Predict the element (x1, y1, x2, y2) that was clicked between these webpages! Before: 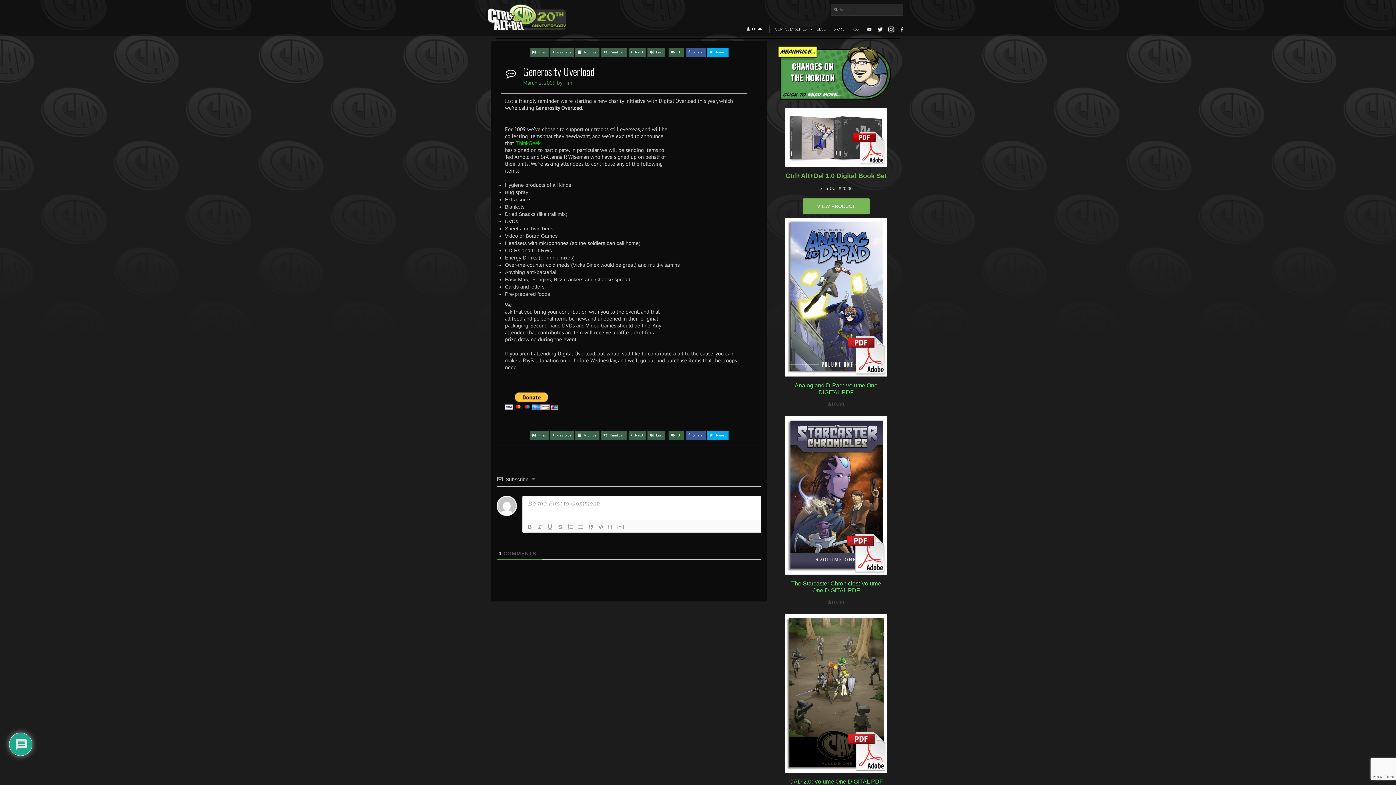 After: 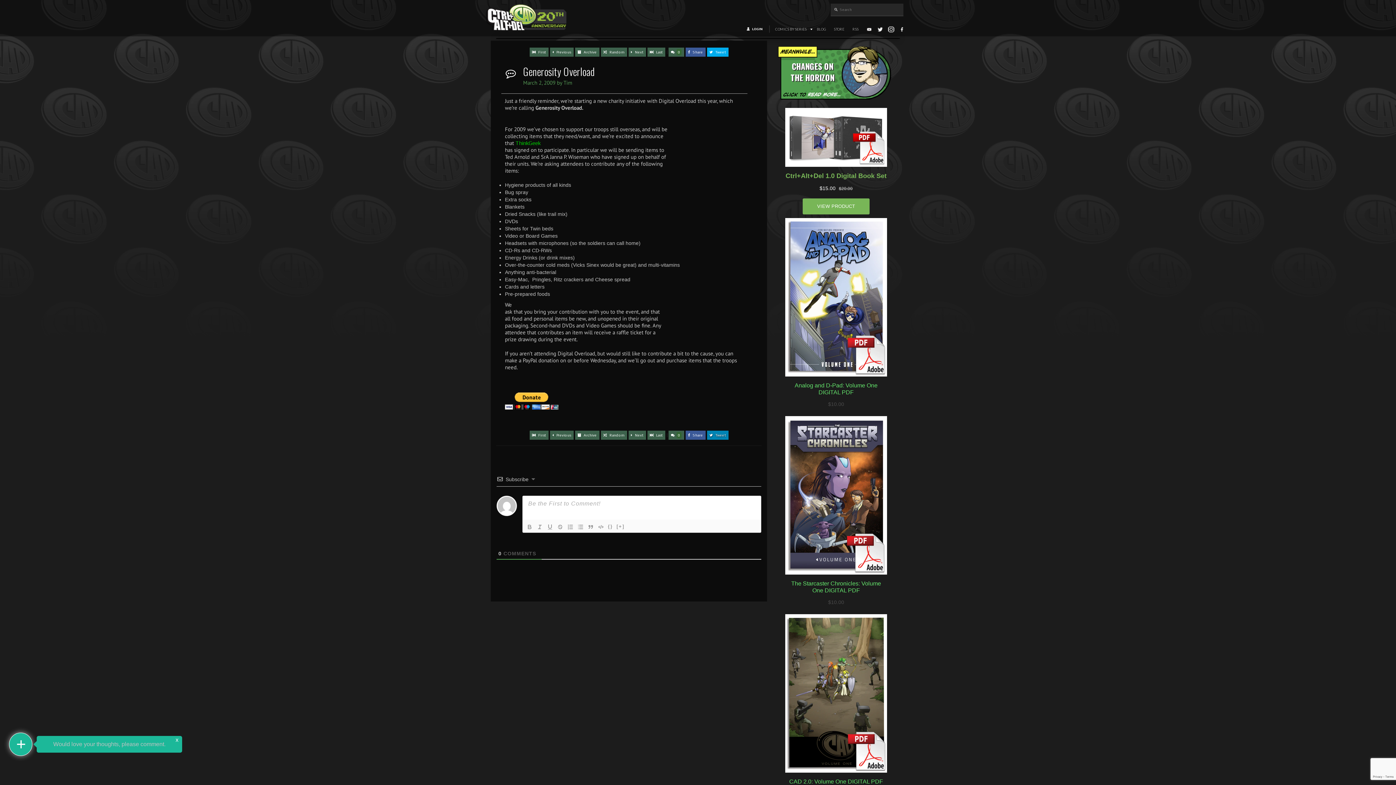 Action: label:  Tweet bbox: (707, 430, 728, 439)